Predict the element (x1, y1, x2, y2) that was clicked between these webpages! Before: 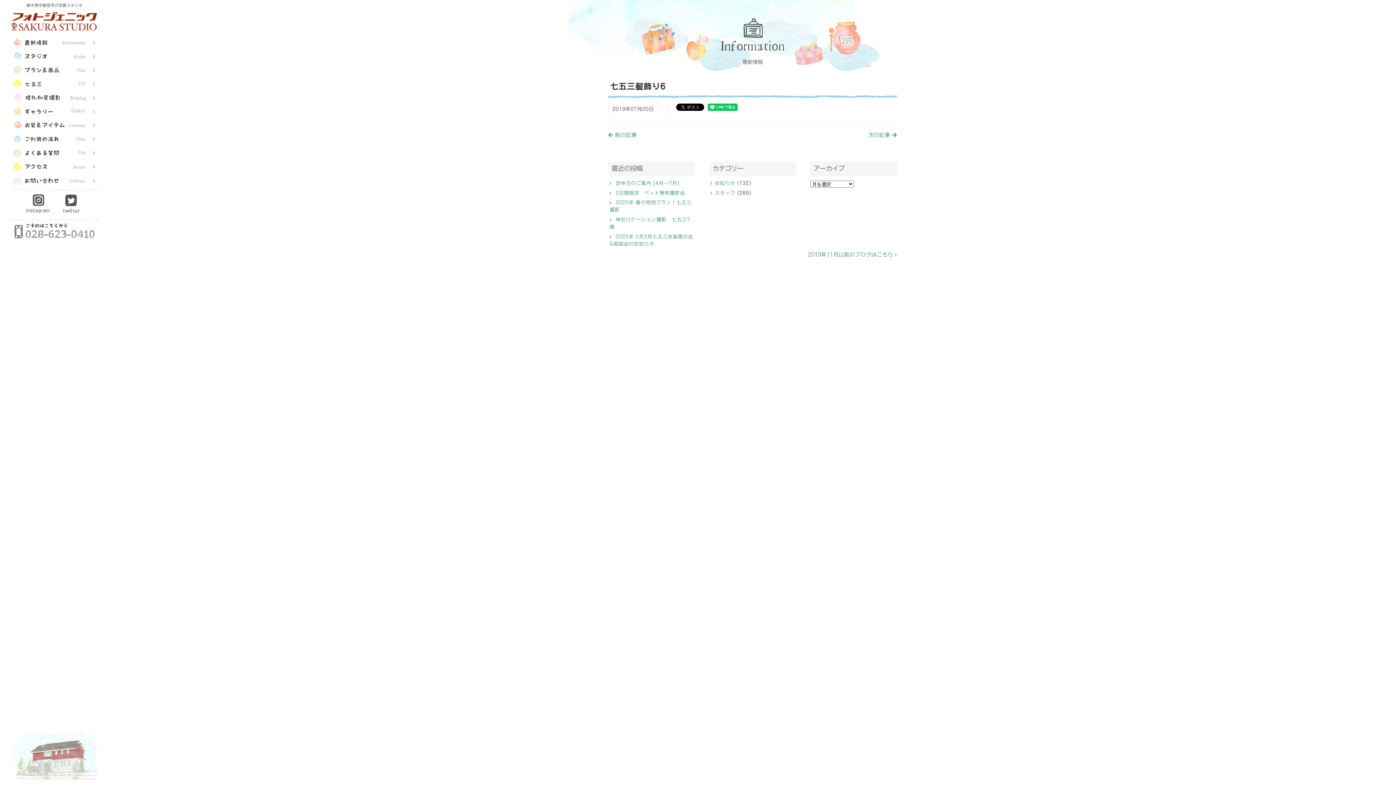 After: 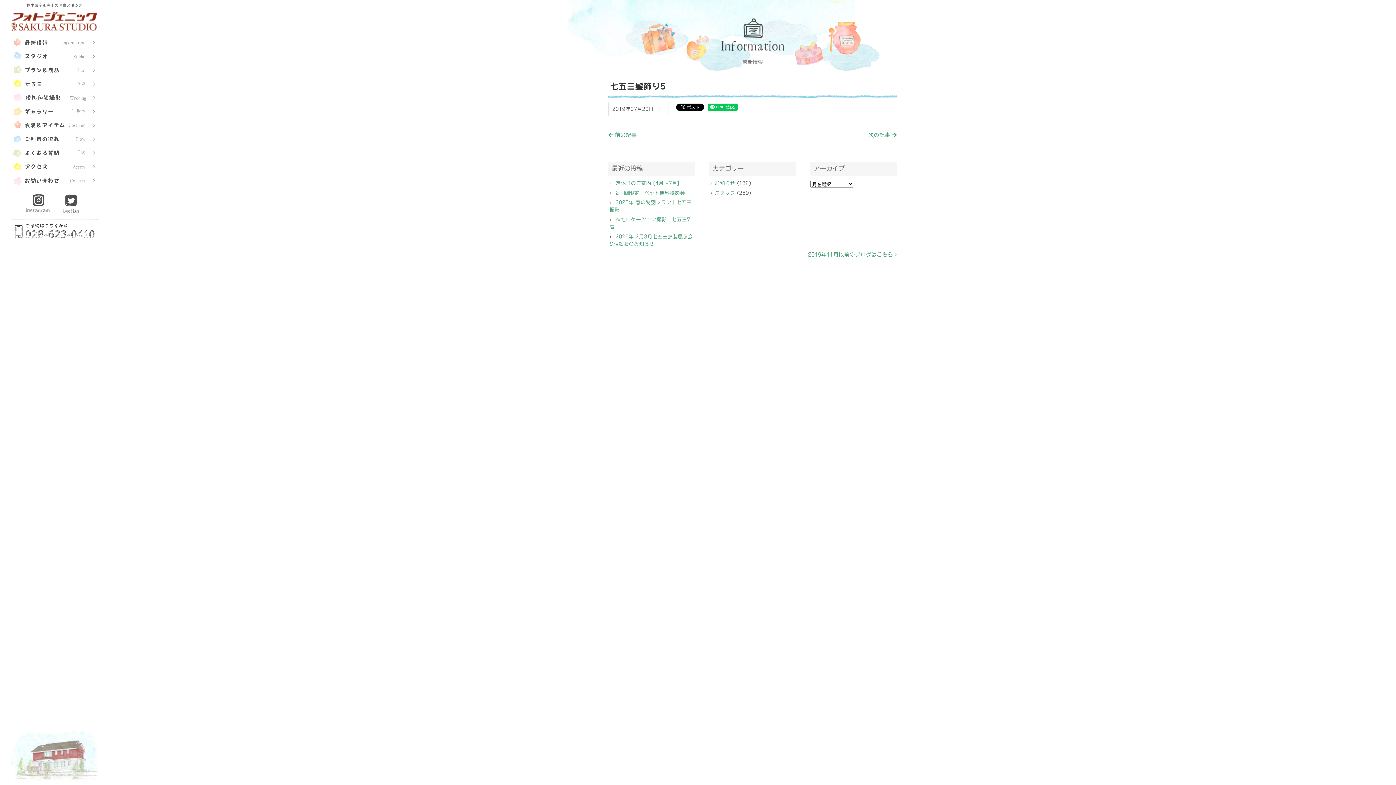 Action: label: 次の記事  bbox: (868, 132, 896, 137)